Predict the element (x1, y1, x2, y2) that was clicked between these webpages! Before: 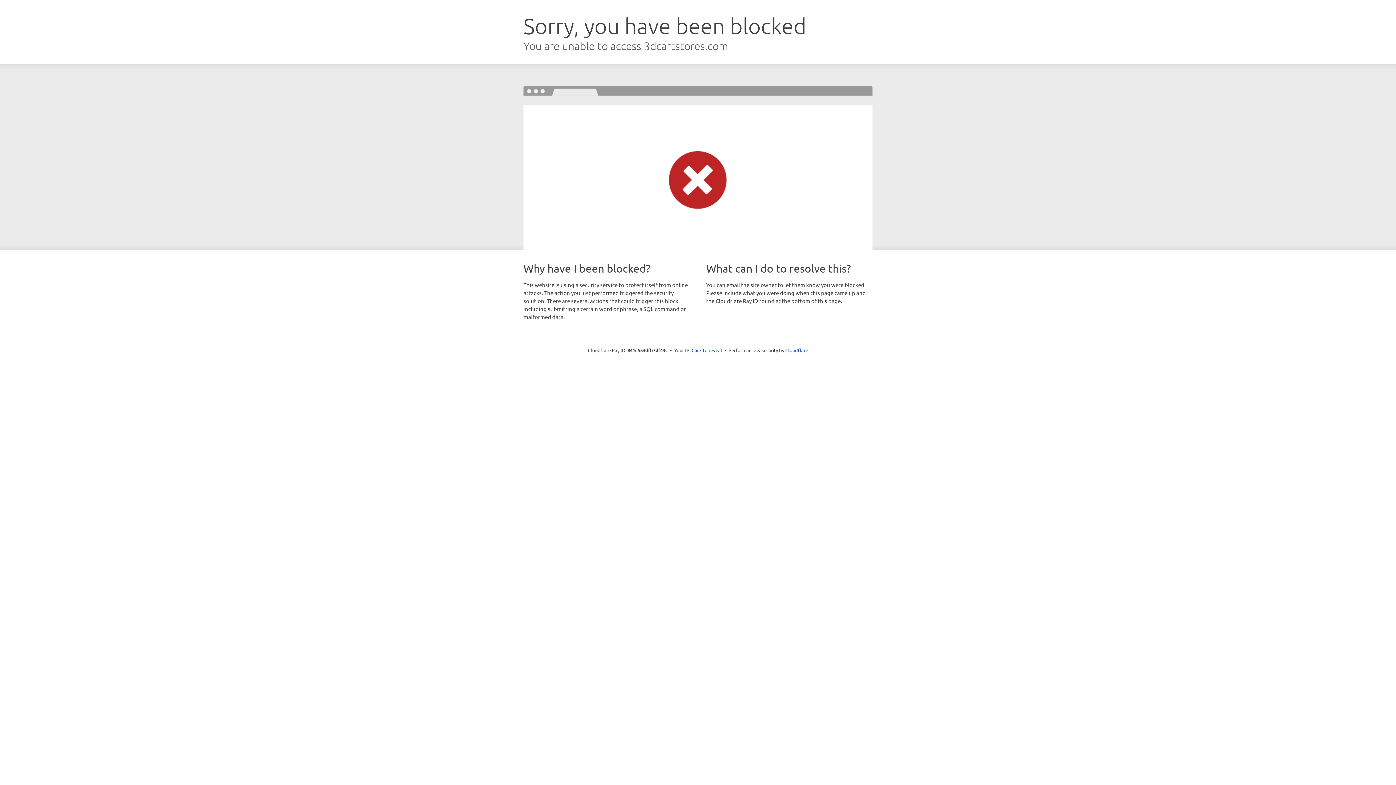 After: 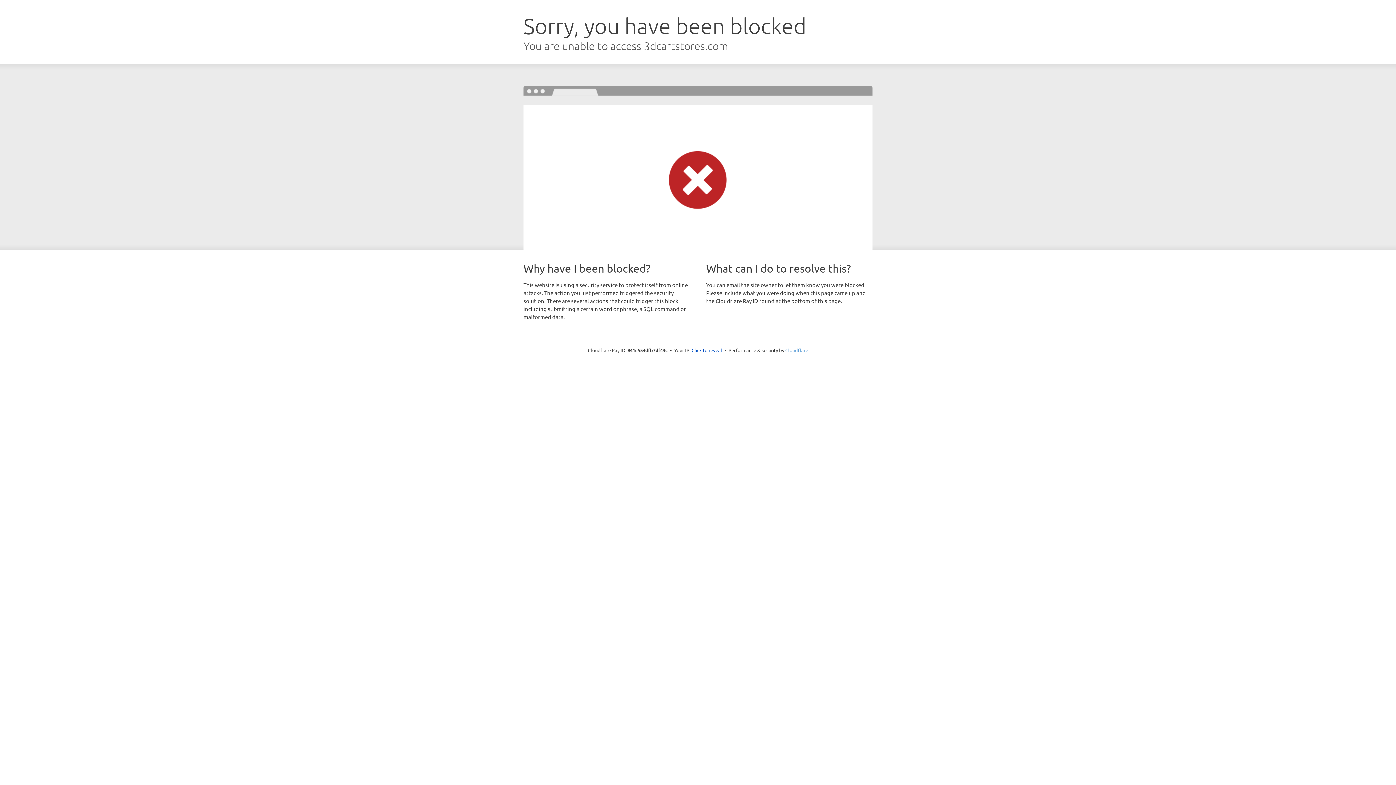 Action: bbox: (785, 347, 808, 353) label: Cloudflare